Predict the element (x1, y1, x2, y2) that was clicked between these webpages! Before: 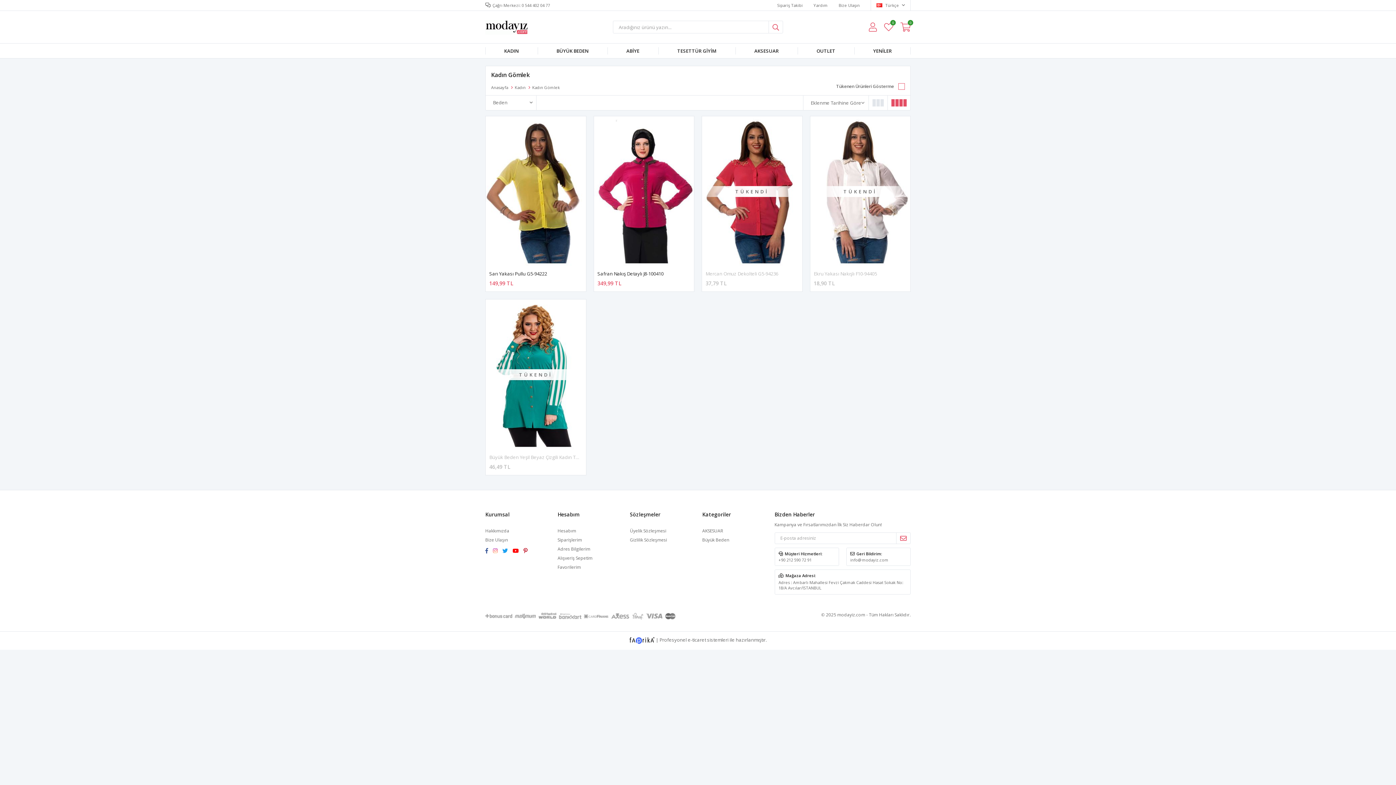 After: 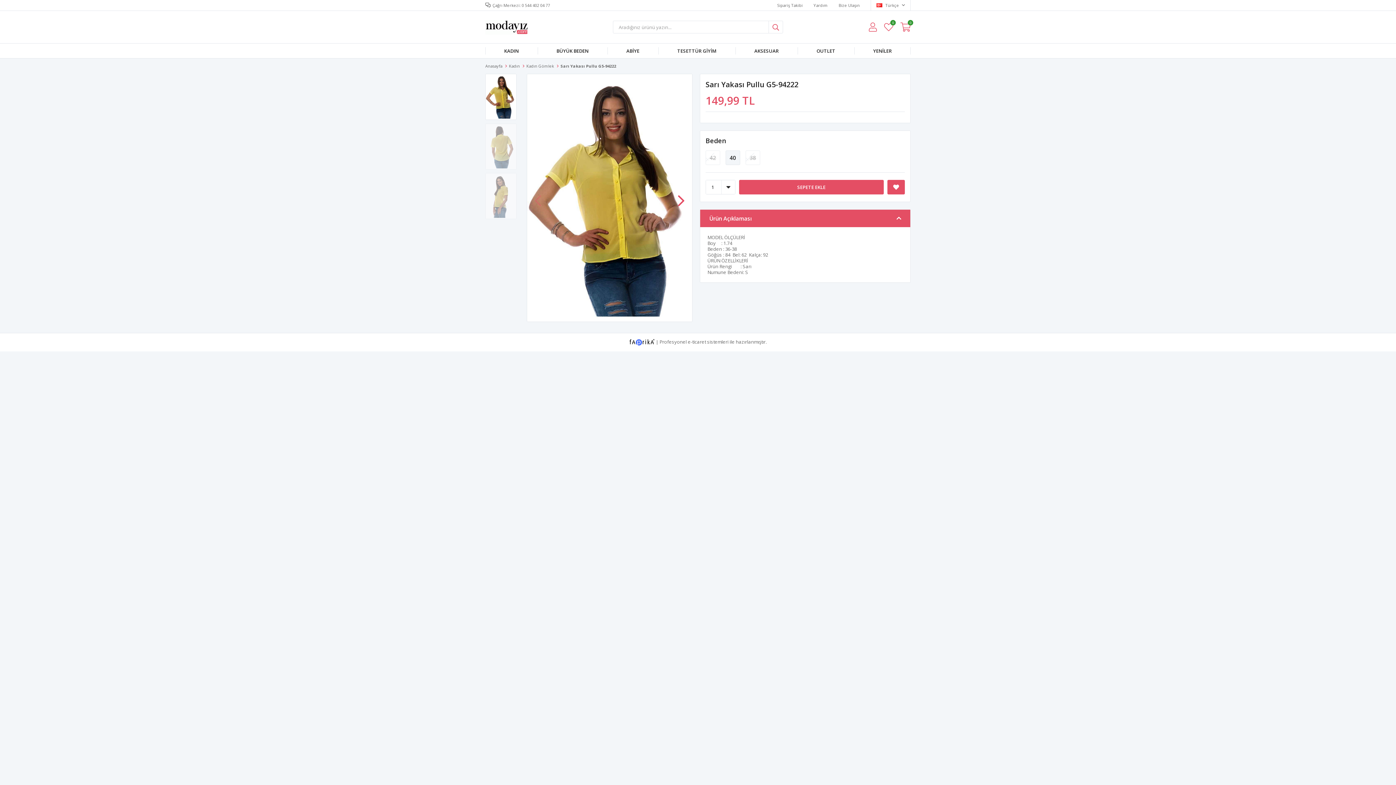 Action: label: Sarı Yakası Pullu G5-94222 bbox: (489, 270, 547, 277)